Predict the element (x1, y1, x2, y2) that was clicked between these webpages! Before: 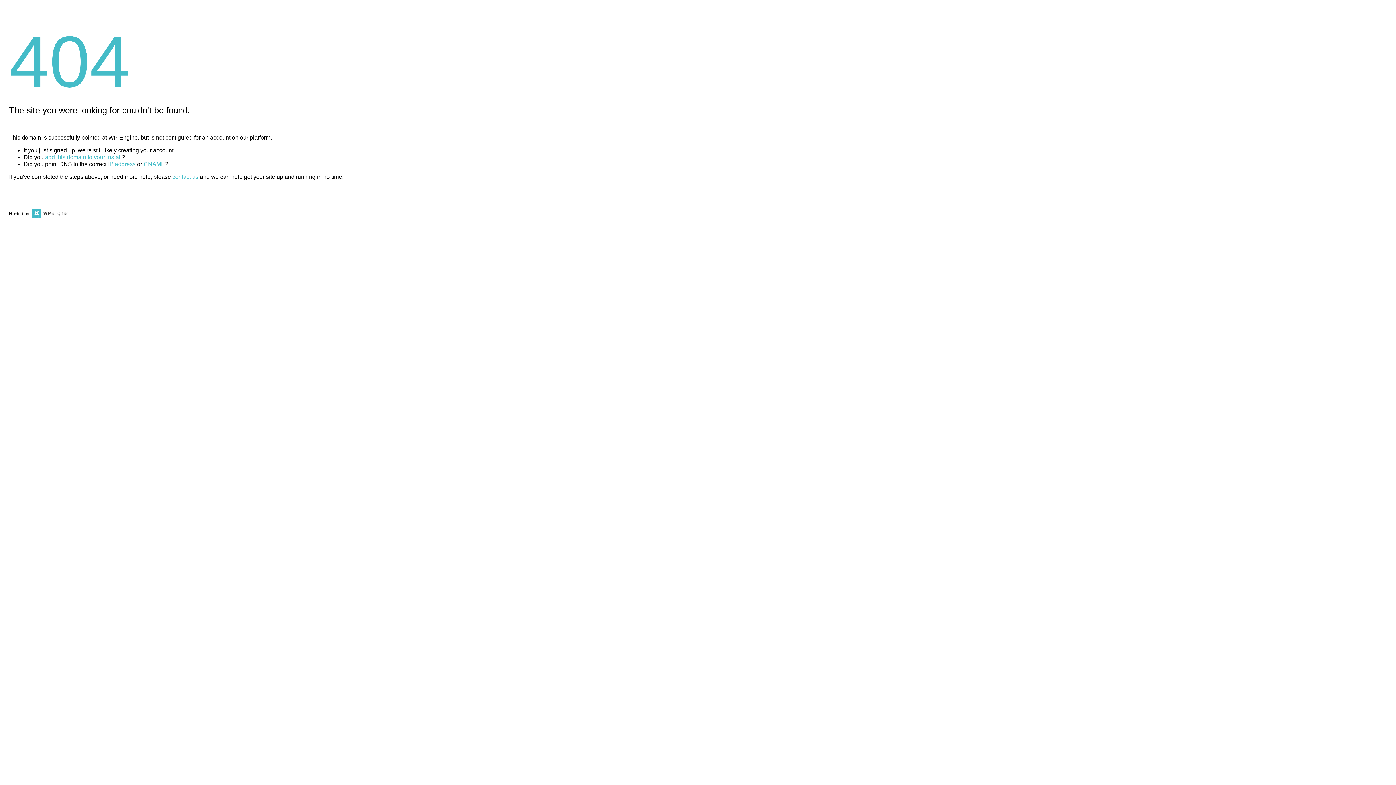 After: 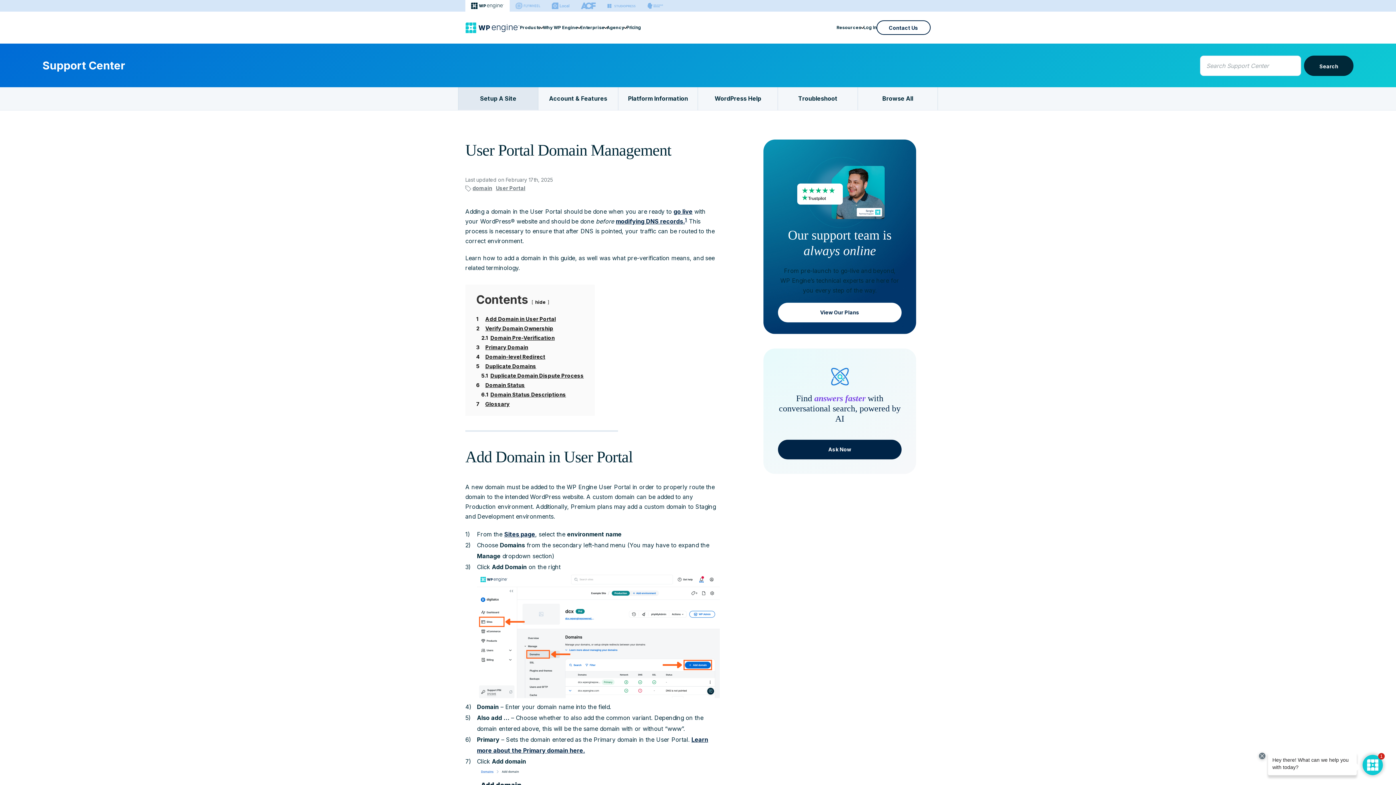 Action: label: add this domain to your install bbox: (45, 154, 121, 160)